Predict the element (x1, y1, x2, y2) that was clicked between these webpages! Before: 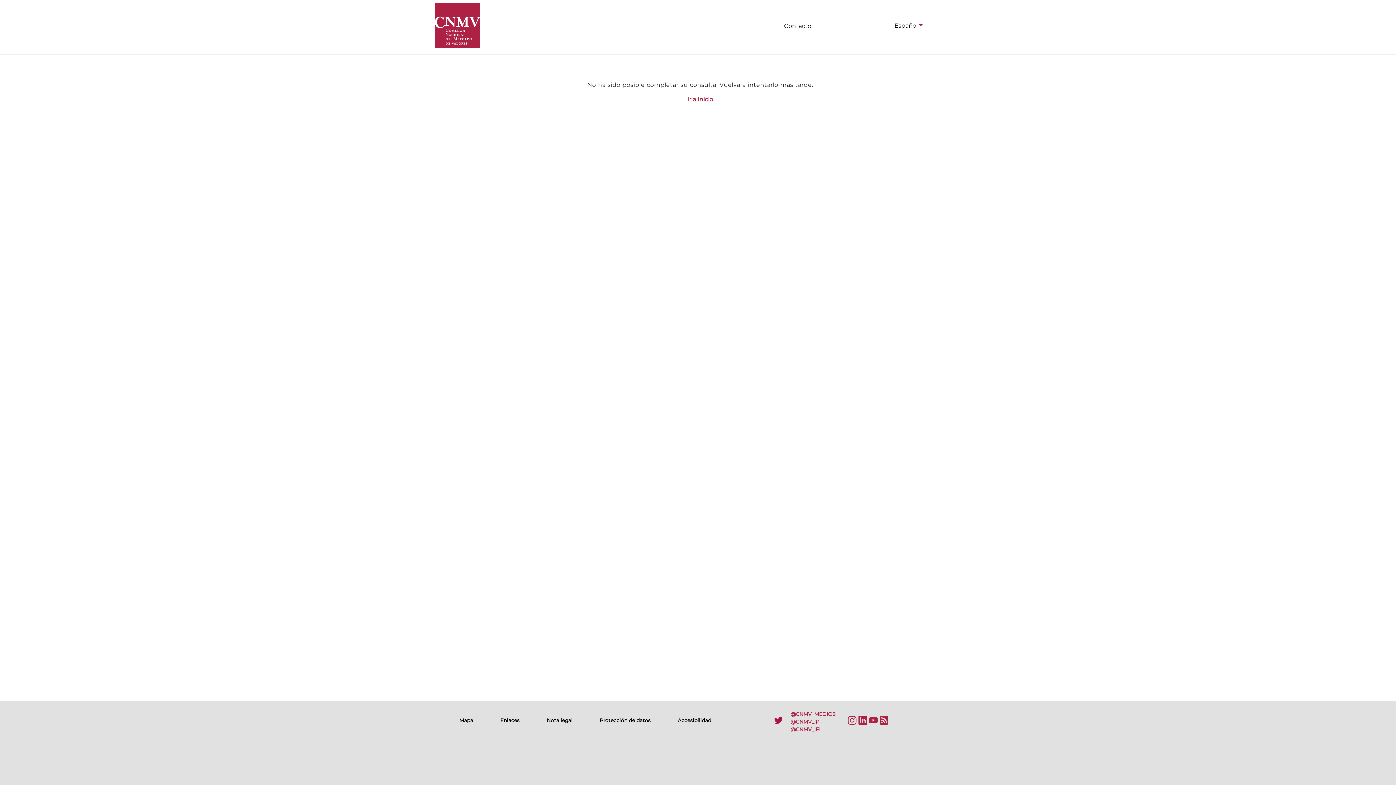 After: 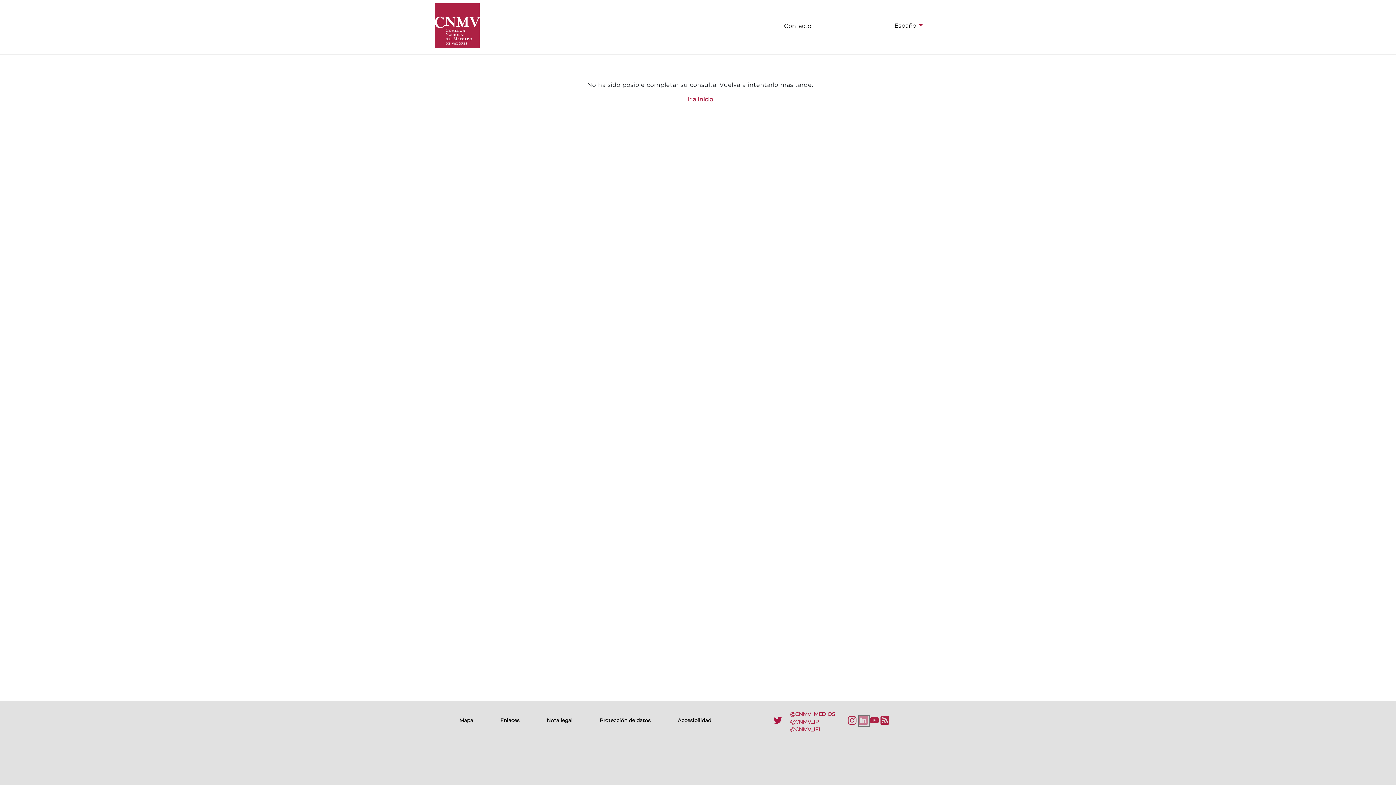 Action: bbox: (858, 715, 868, 726) label: LinkedIn